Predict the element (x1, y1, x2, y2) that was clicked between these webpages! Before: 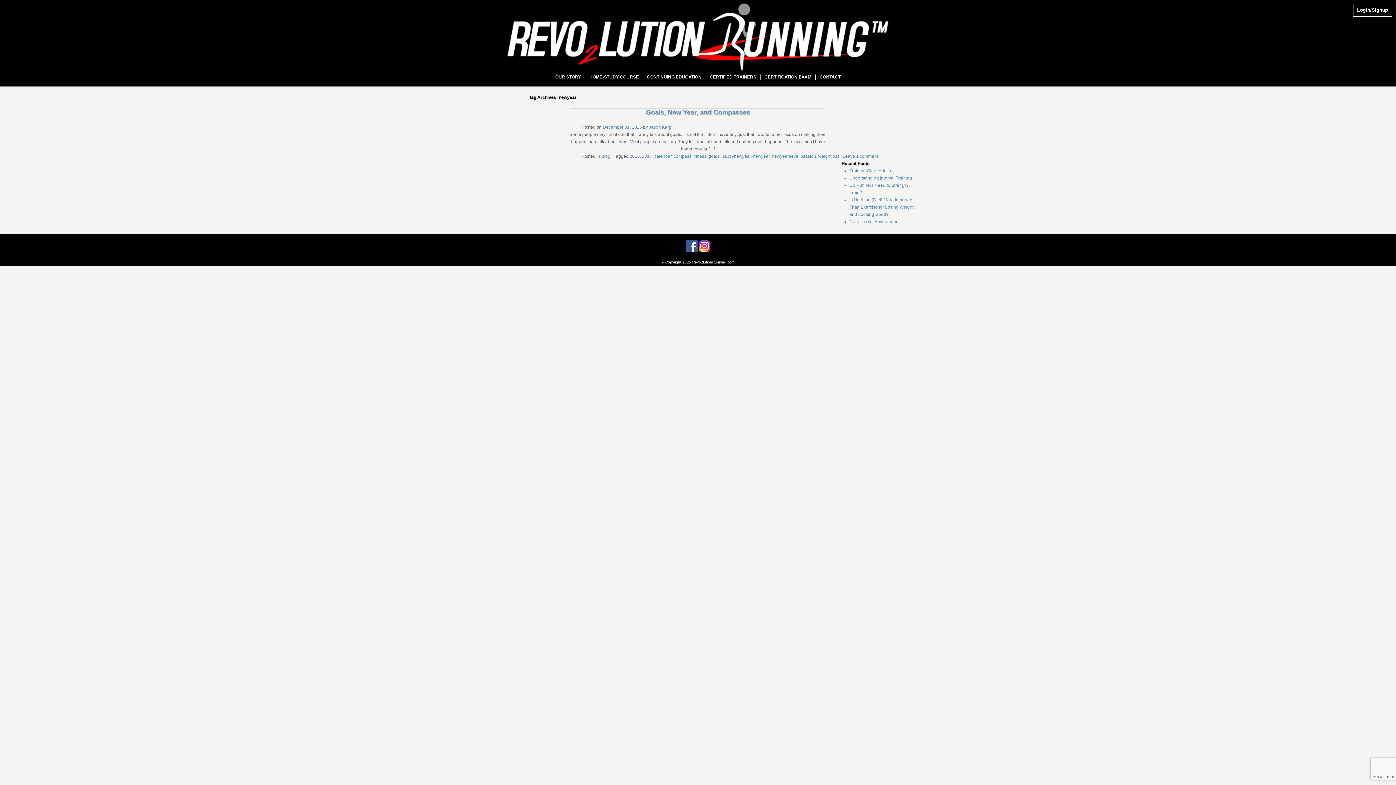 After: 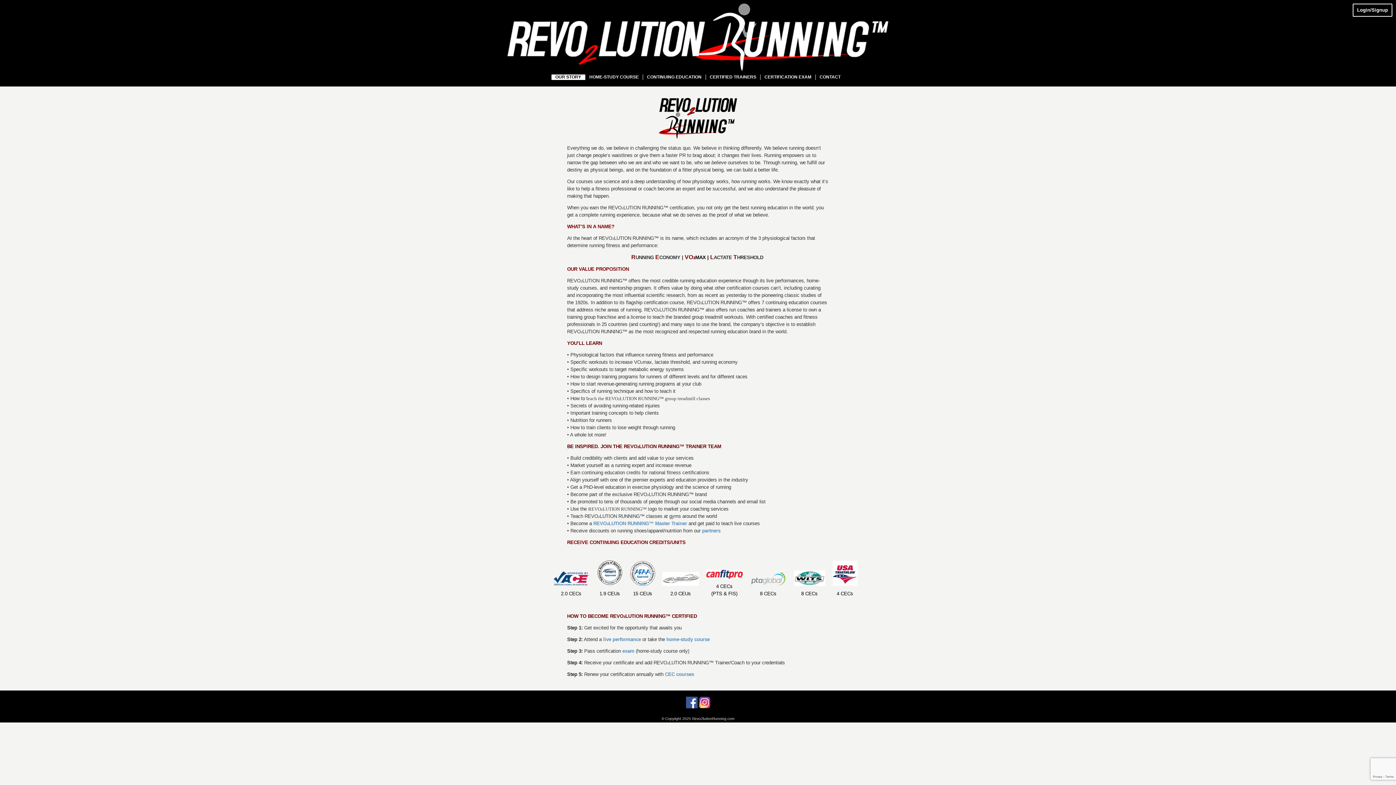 Action: label: OUR STORY bbox: (553, 74, 583, 79)